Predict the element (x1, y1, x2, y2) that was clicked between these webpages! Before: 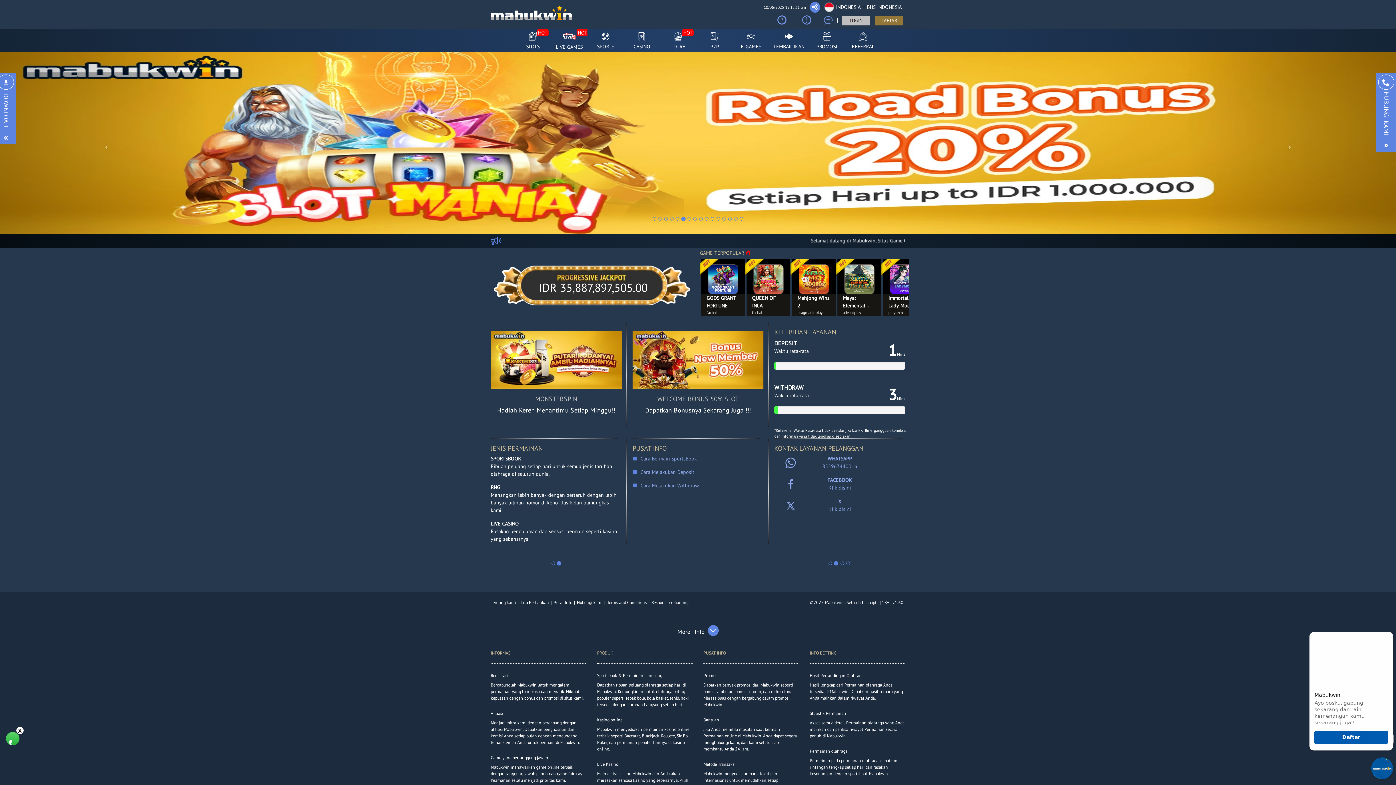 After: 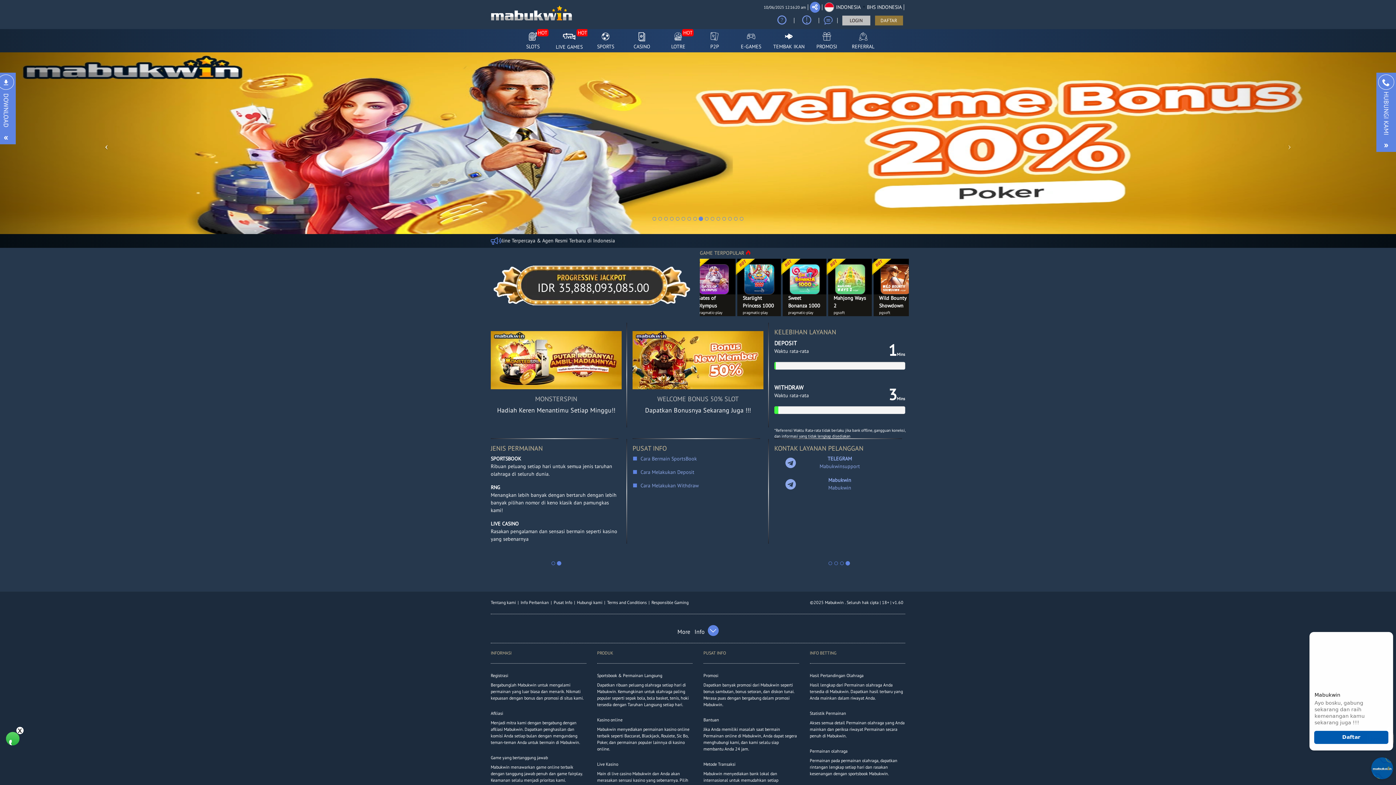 Action: label: Previous bbox: (0, 52, 209, 234)